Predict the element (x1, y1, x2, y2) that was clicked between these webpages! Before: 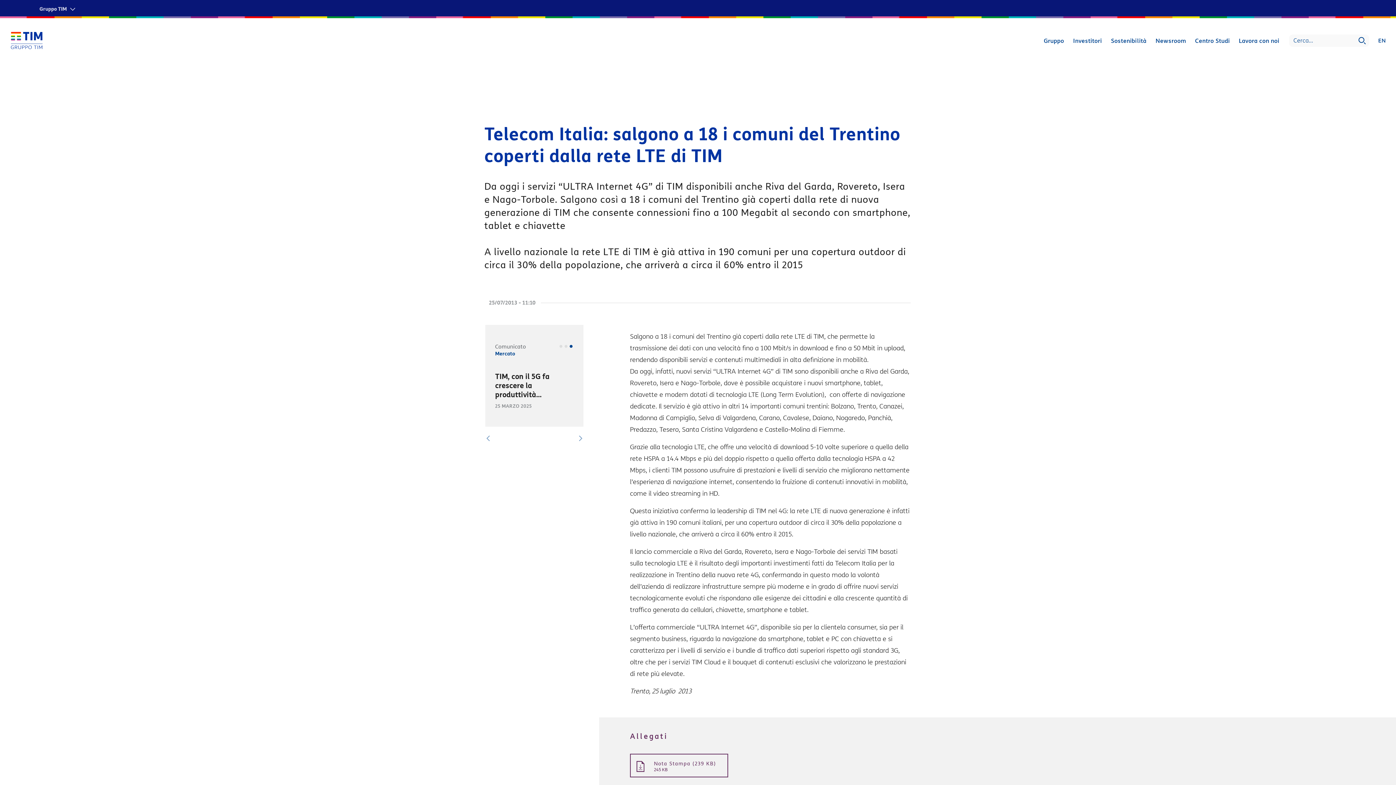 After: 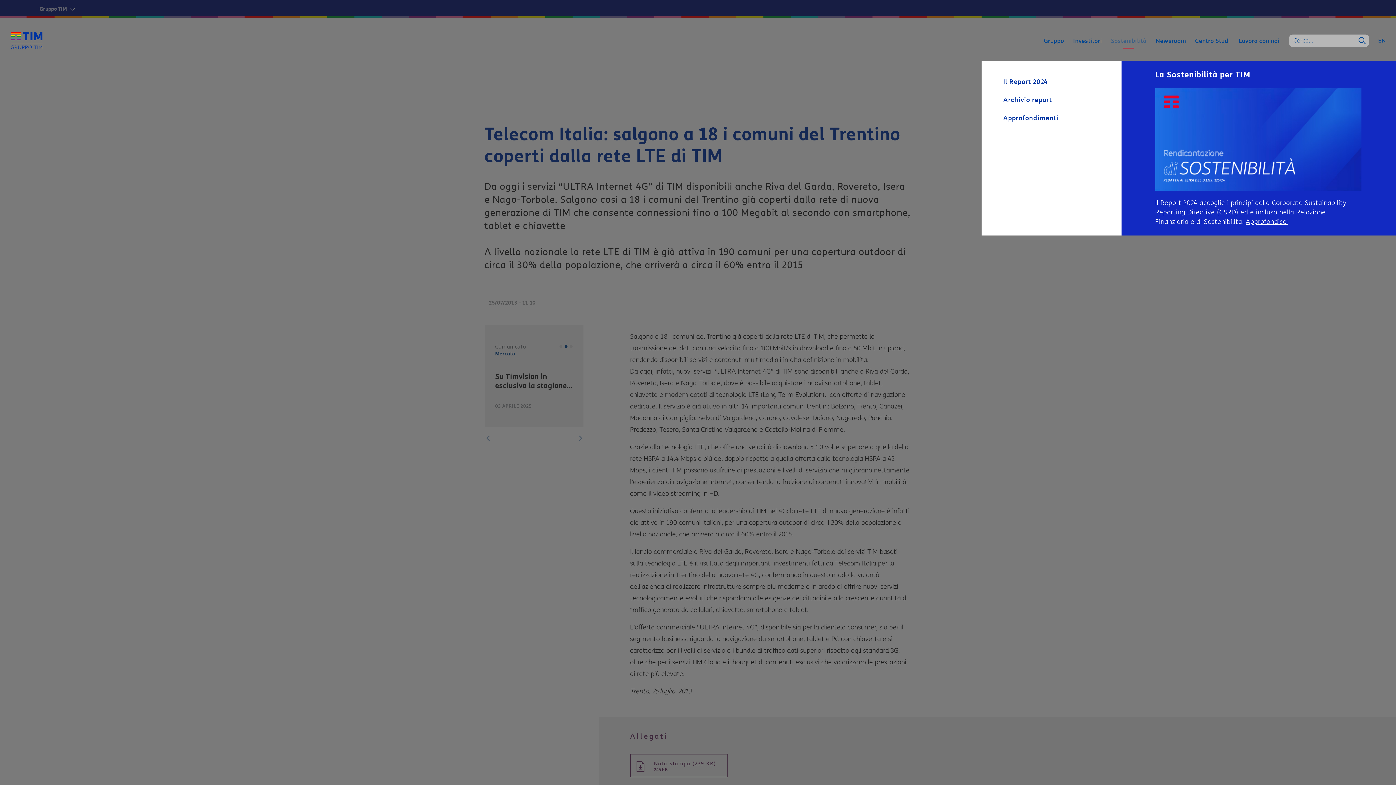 Action: label: Sostenibilità bbox: (1108, 34, 1149, 47)